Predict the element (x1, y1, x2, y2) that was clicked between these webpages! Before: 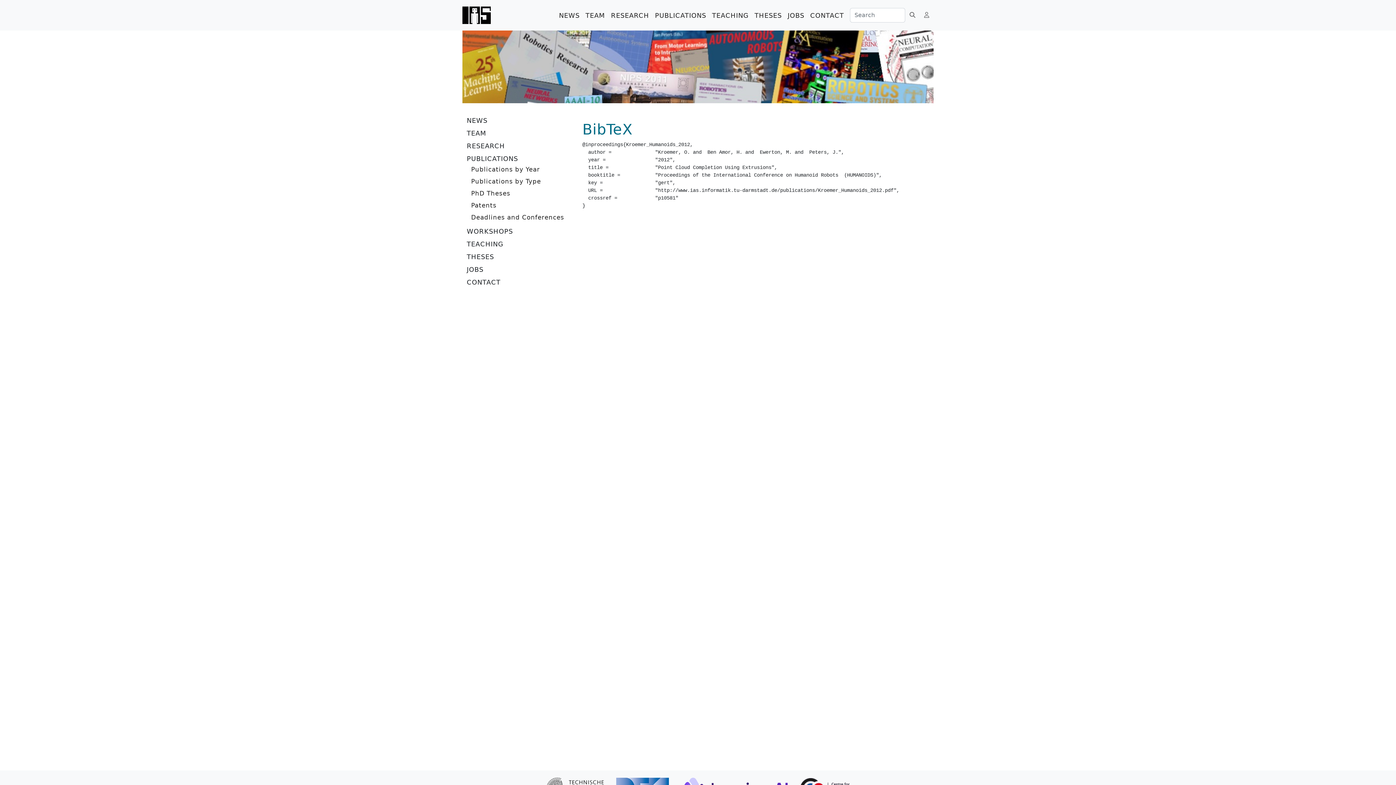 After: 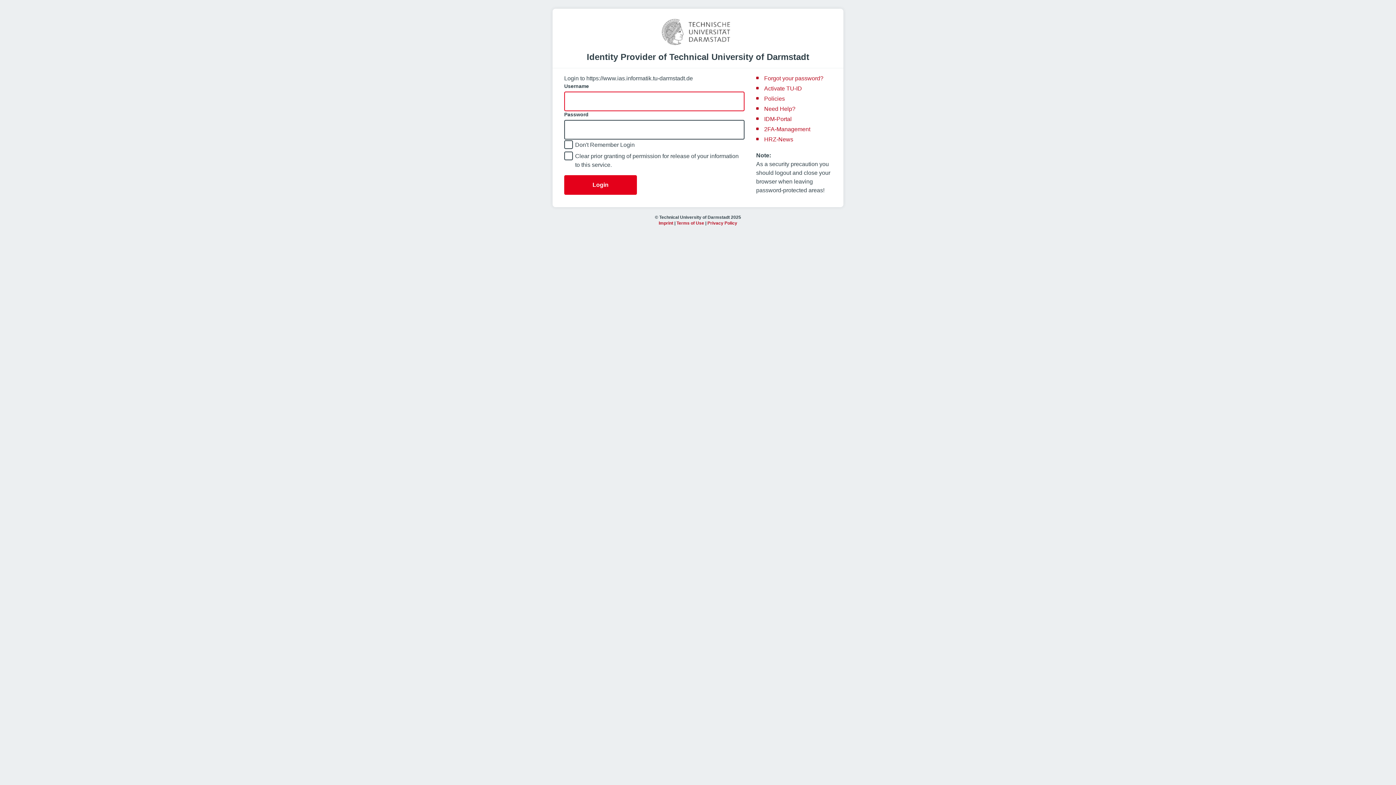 Action: bbox: (709, 7, 751, 23) label: TEACHING